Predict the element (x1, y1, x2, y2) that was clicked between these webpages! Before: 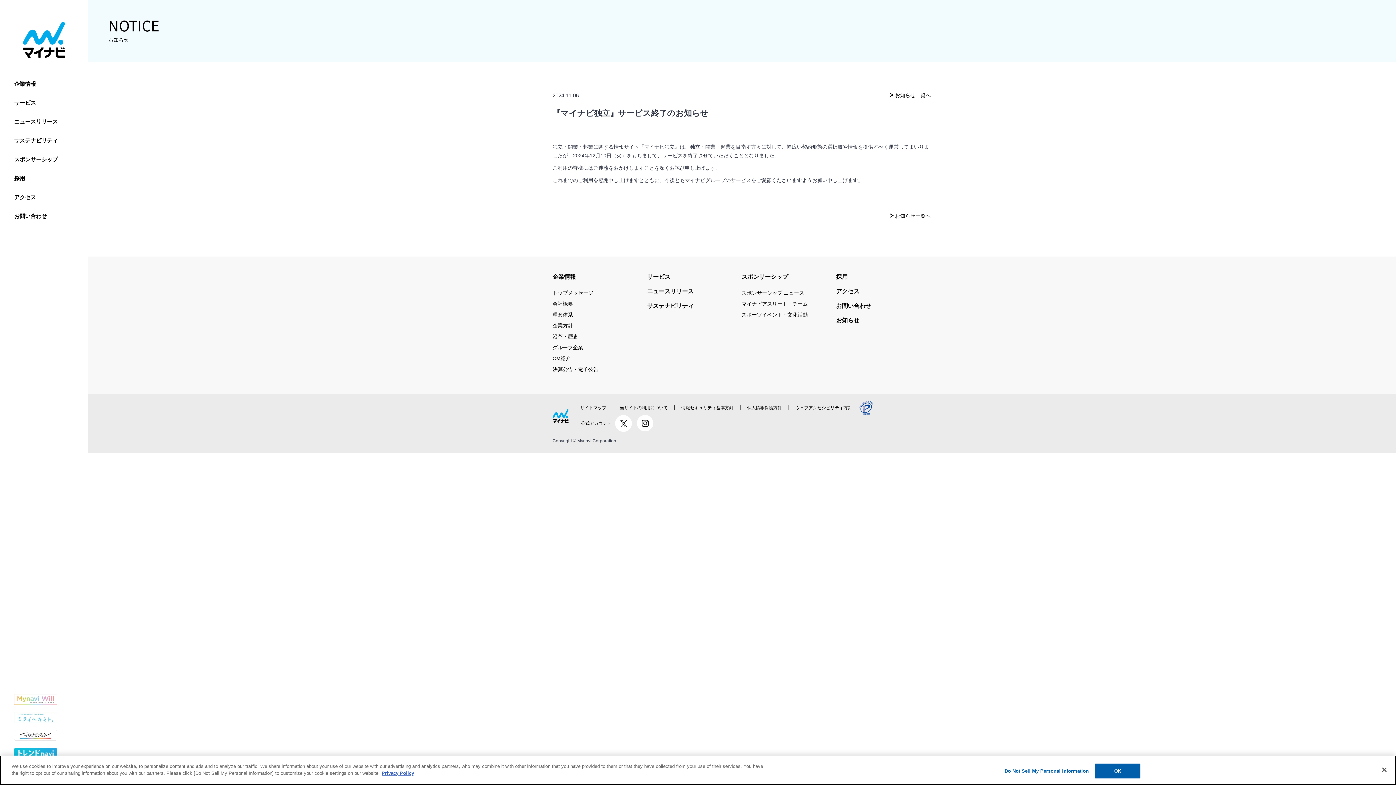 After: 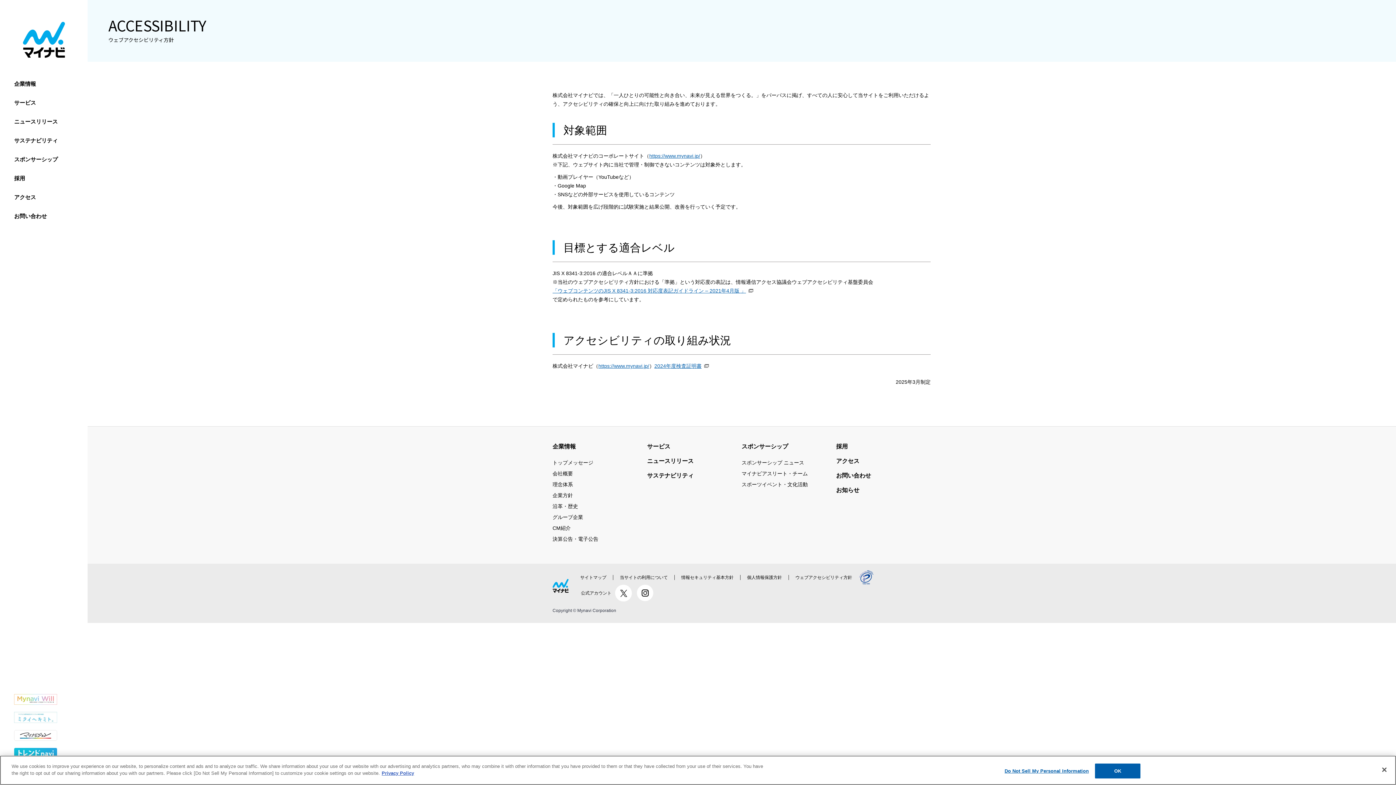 Action: label: ウェブアクセシビリティ方針 bbox: (789, 405, 858, 410)